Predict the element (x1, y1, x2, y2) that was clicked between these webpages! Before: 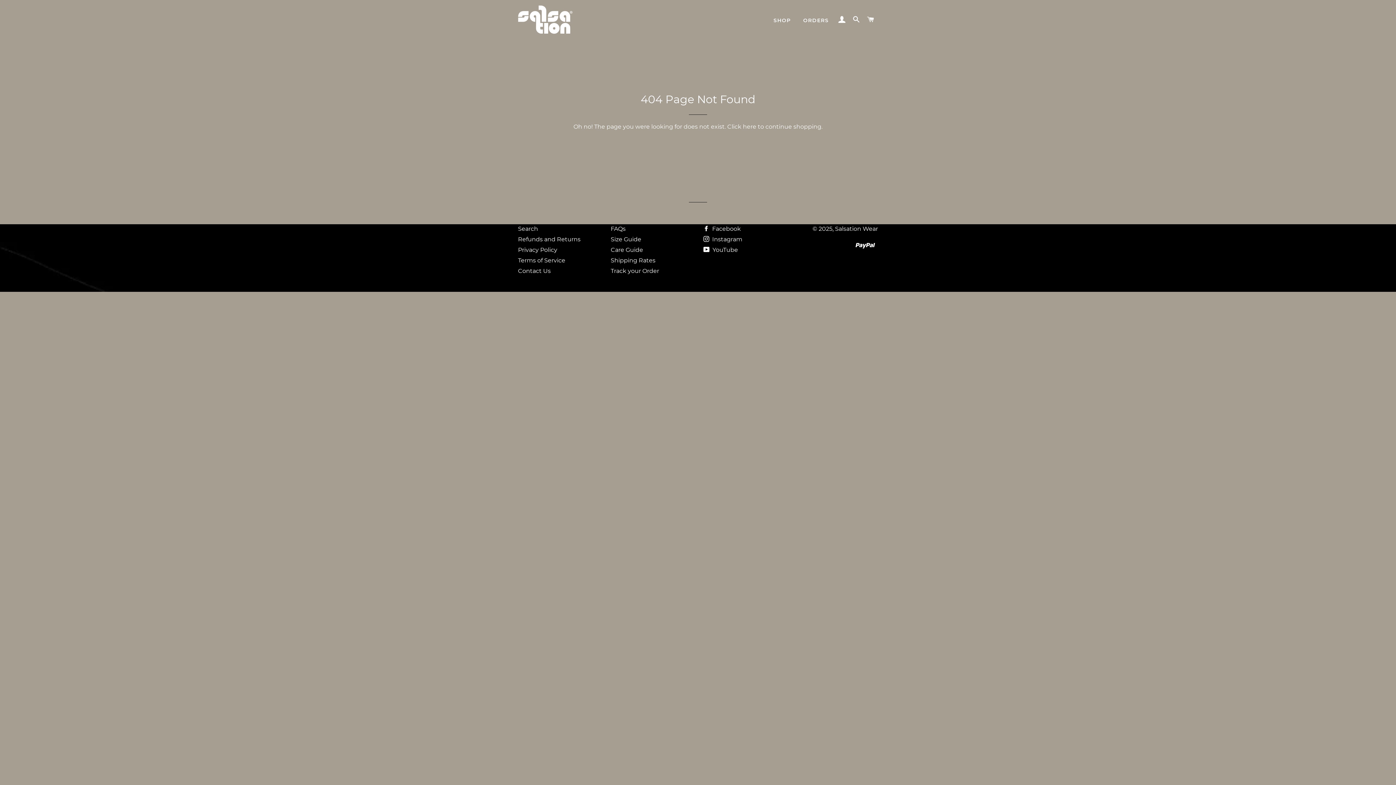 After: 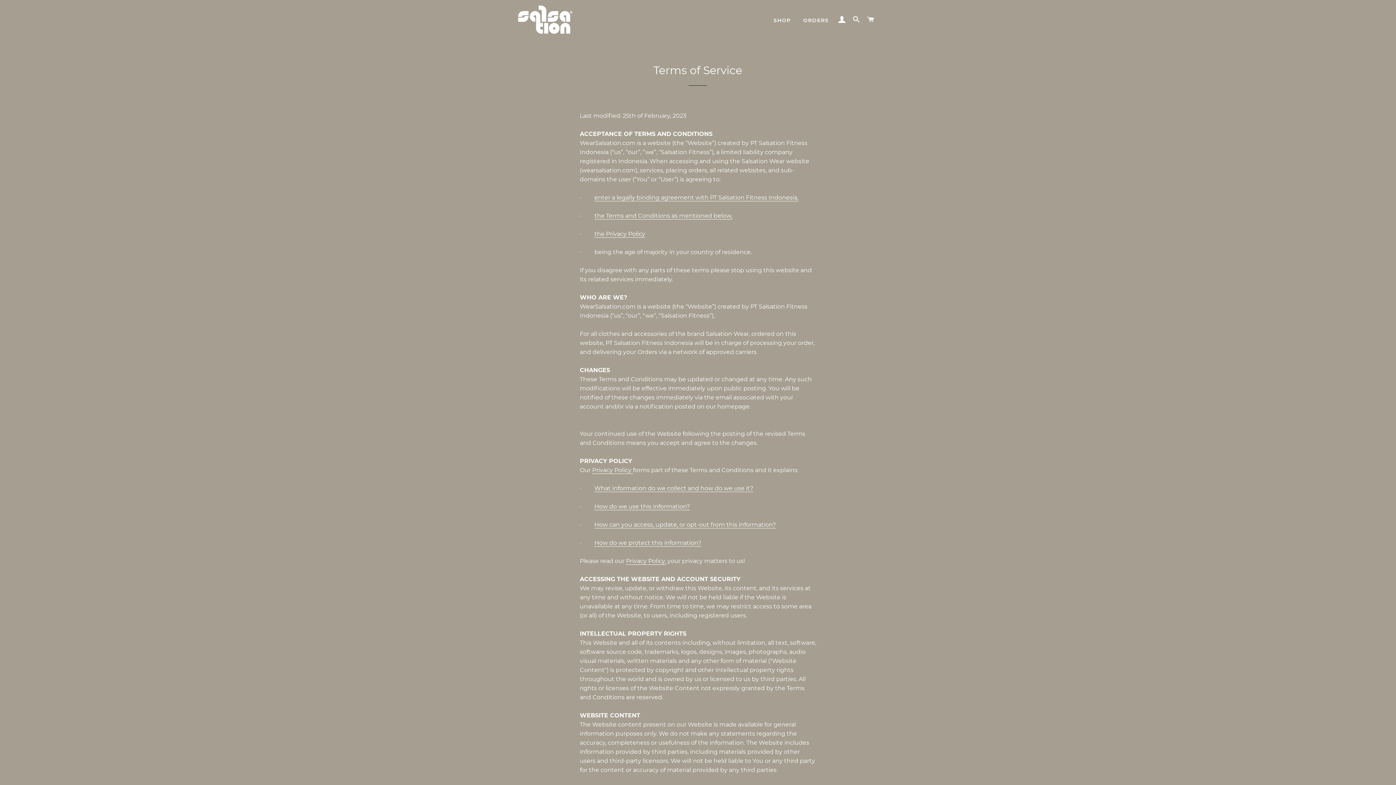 Action: label: Terms of Service bbox: (518, 257, 565, 264)